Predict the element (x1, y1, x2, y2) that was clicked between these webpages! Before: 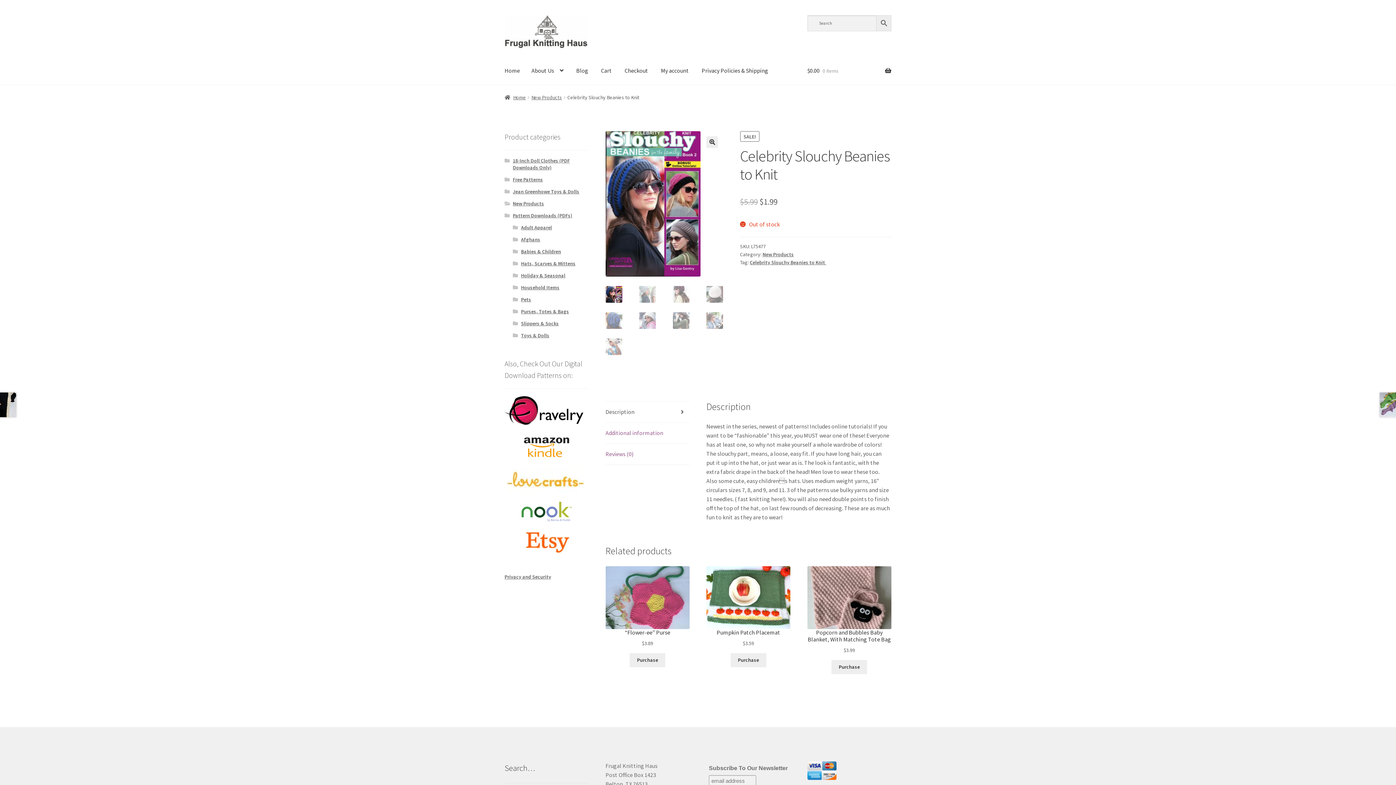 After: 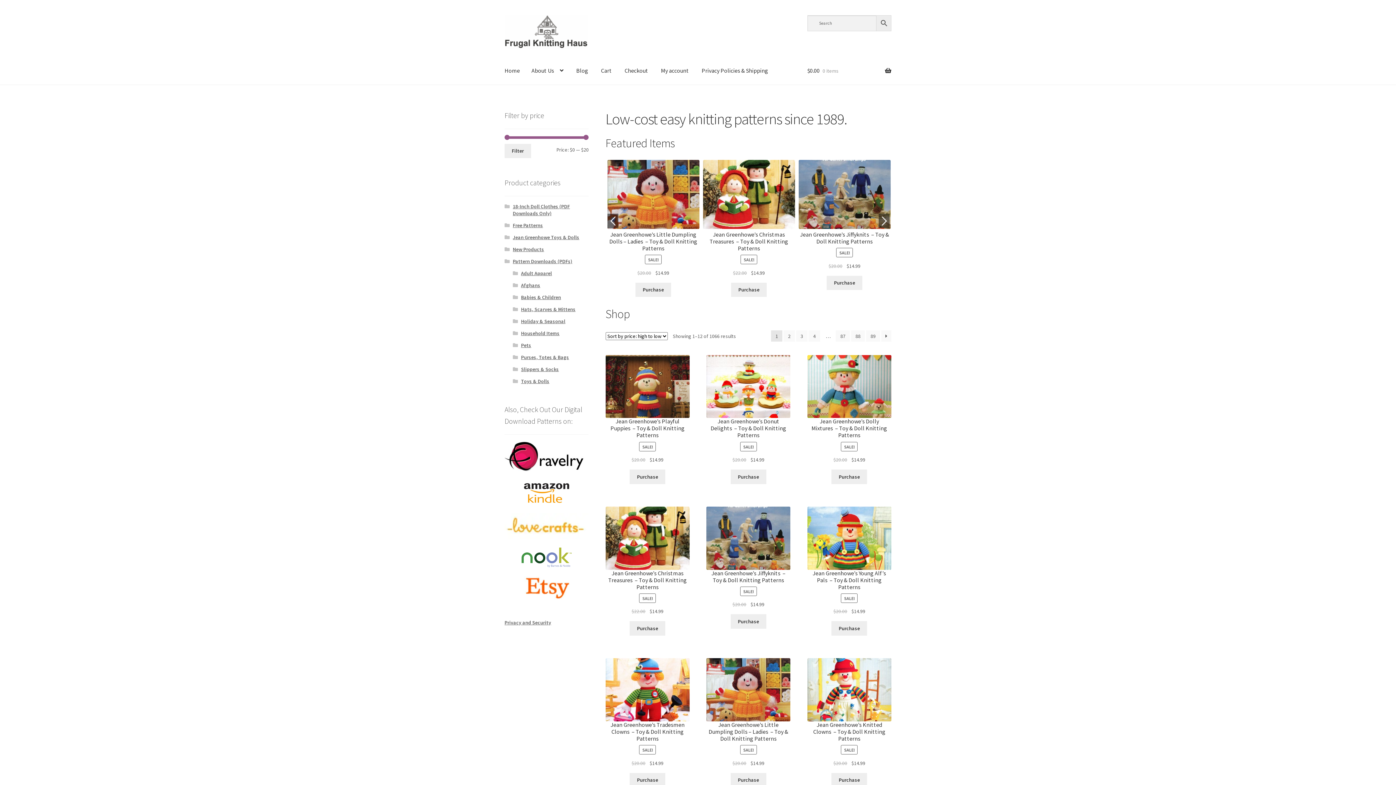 Action: bbox: (504, 15, 790, 48)